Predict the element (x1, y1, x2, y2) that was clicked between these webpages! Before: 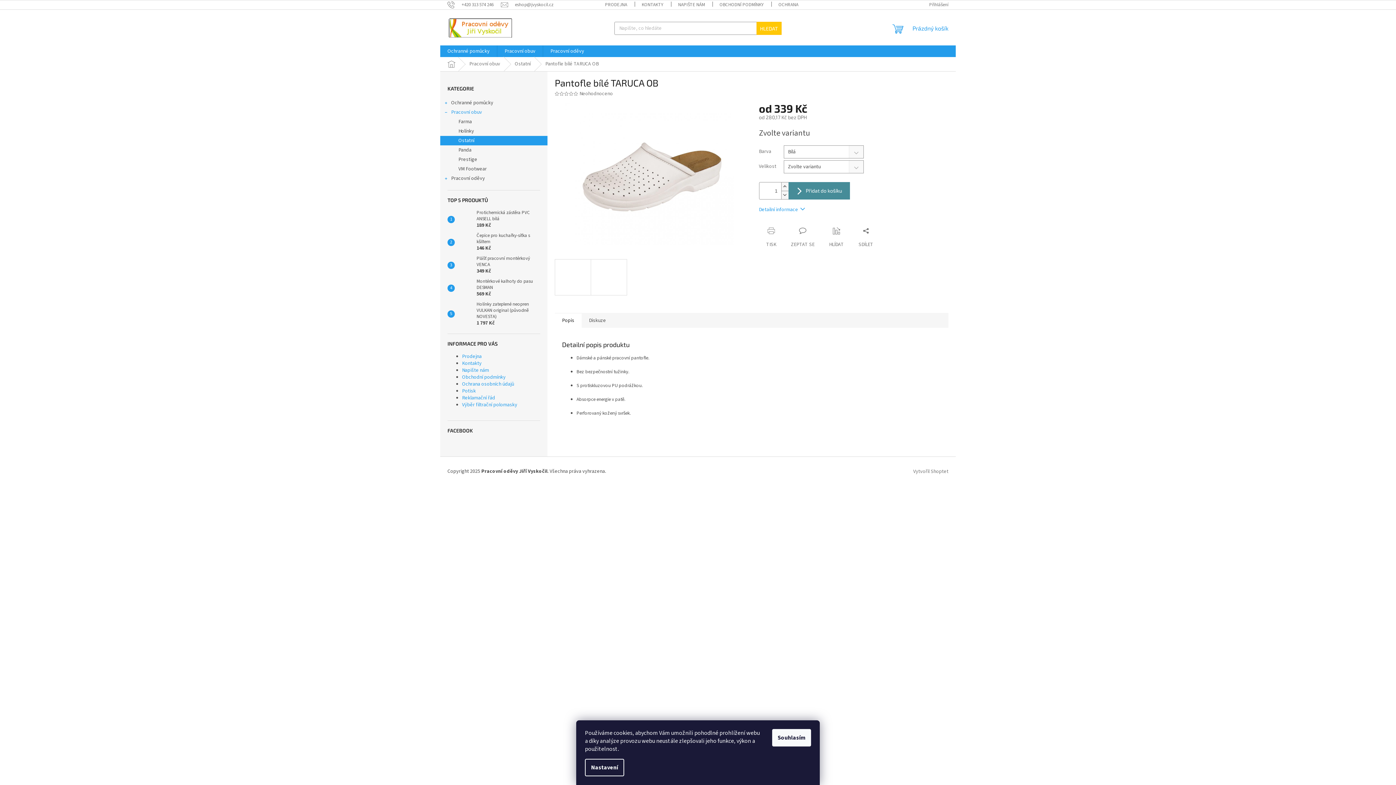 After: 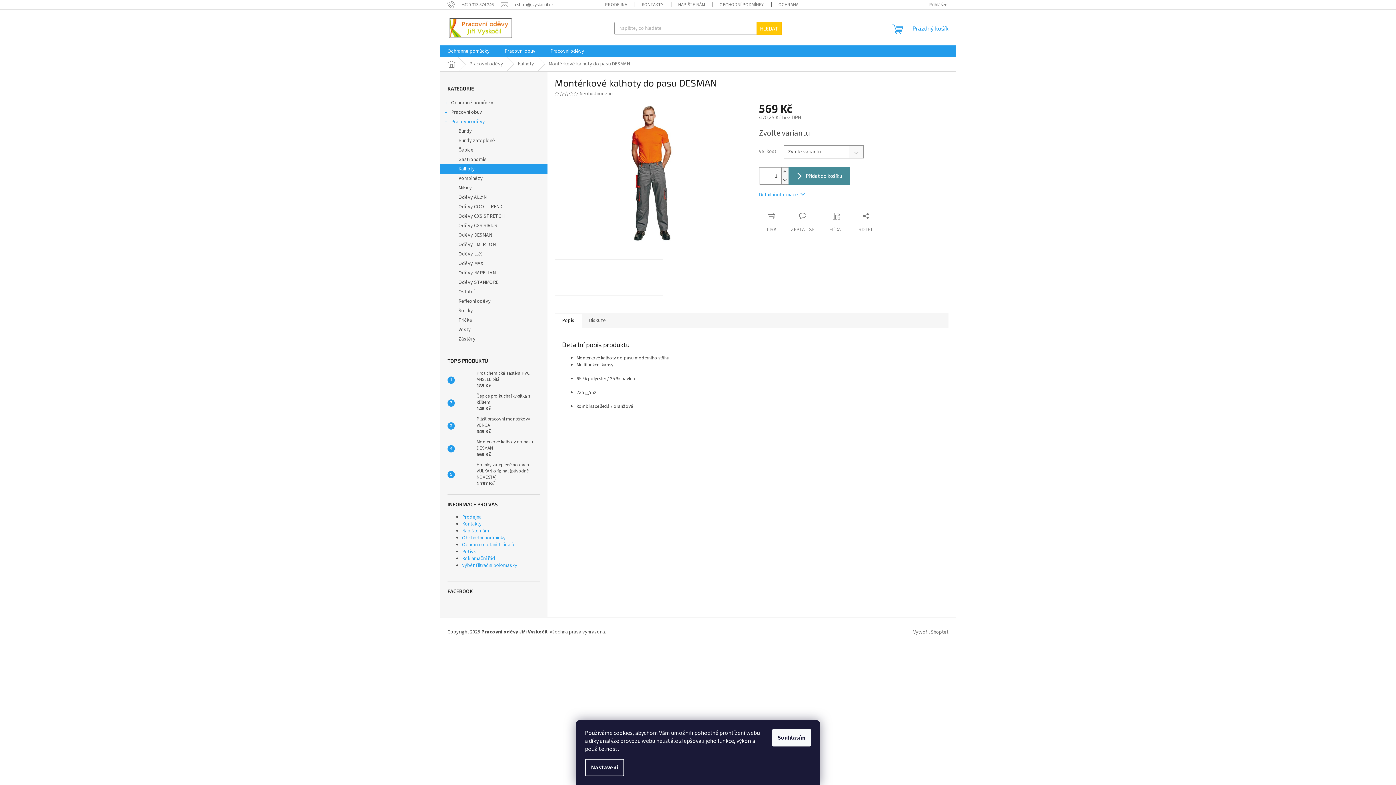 Action: bbox: (473, 278, 540, 297) label: Montérkové kalhoty do pasu DESMAN
569 Kč